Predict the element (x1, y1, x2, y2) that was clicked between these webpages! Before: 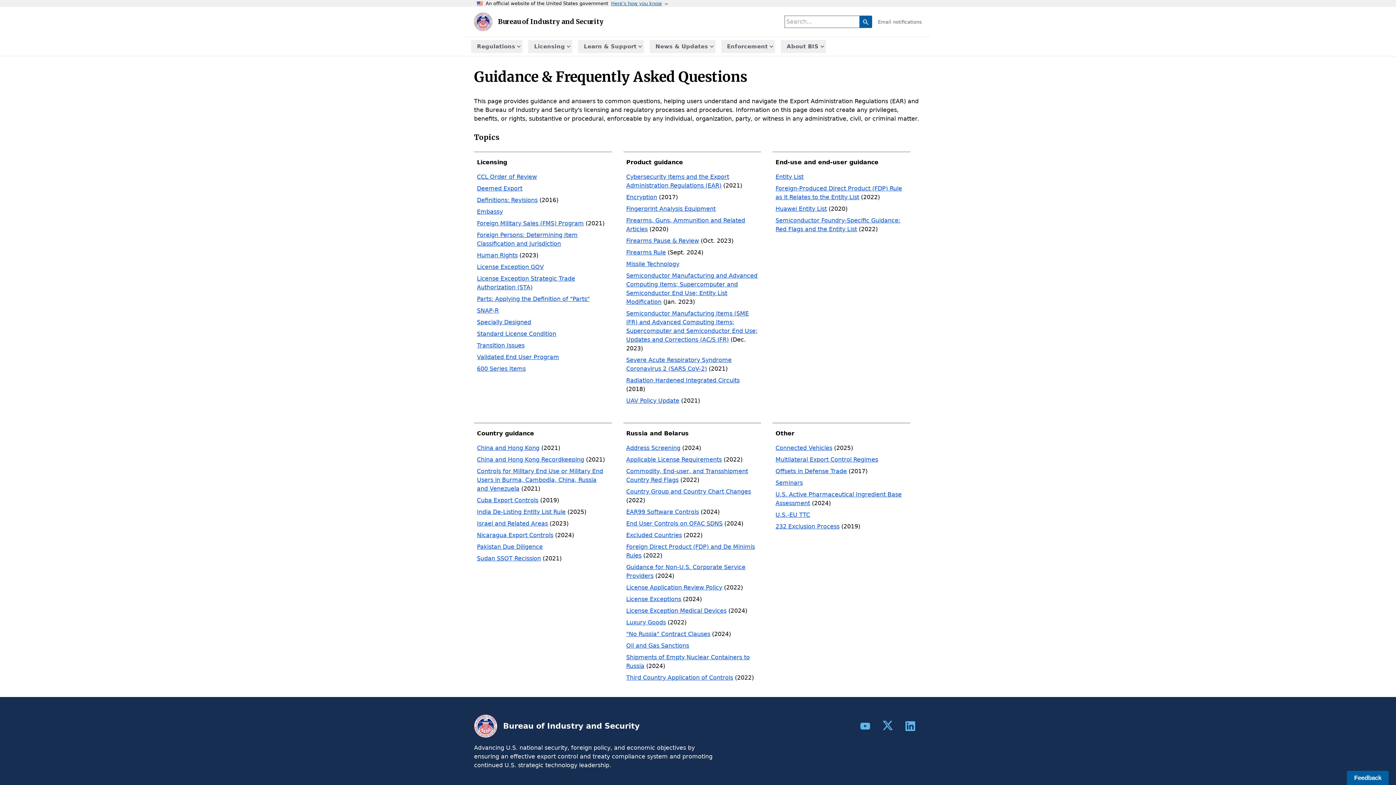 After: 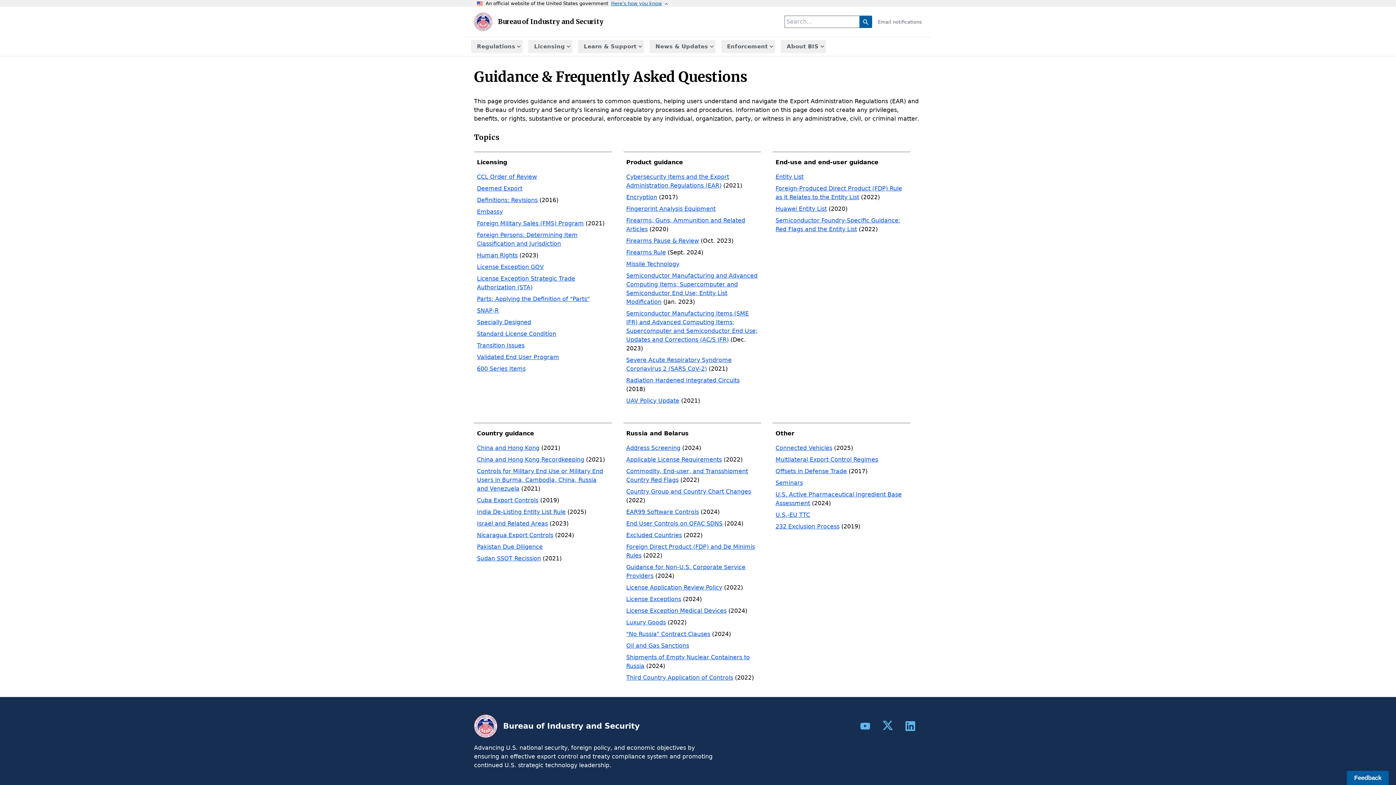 Action: bbox: (477, 508, 565, 515) label: India De-Listing Entity List Rule